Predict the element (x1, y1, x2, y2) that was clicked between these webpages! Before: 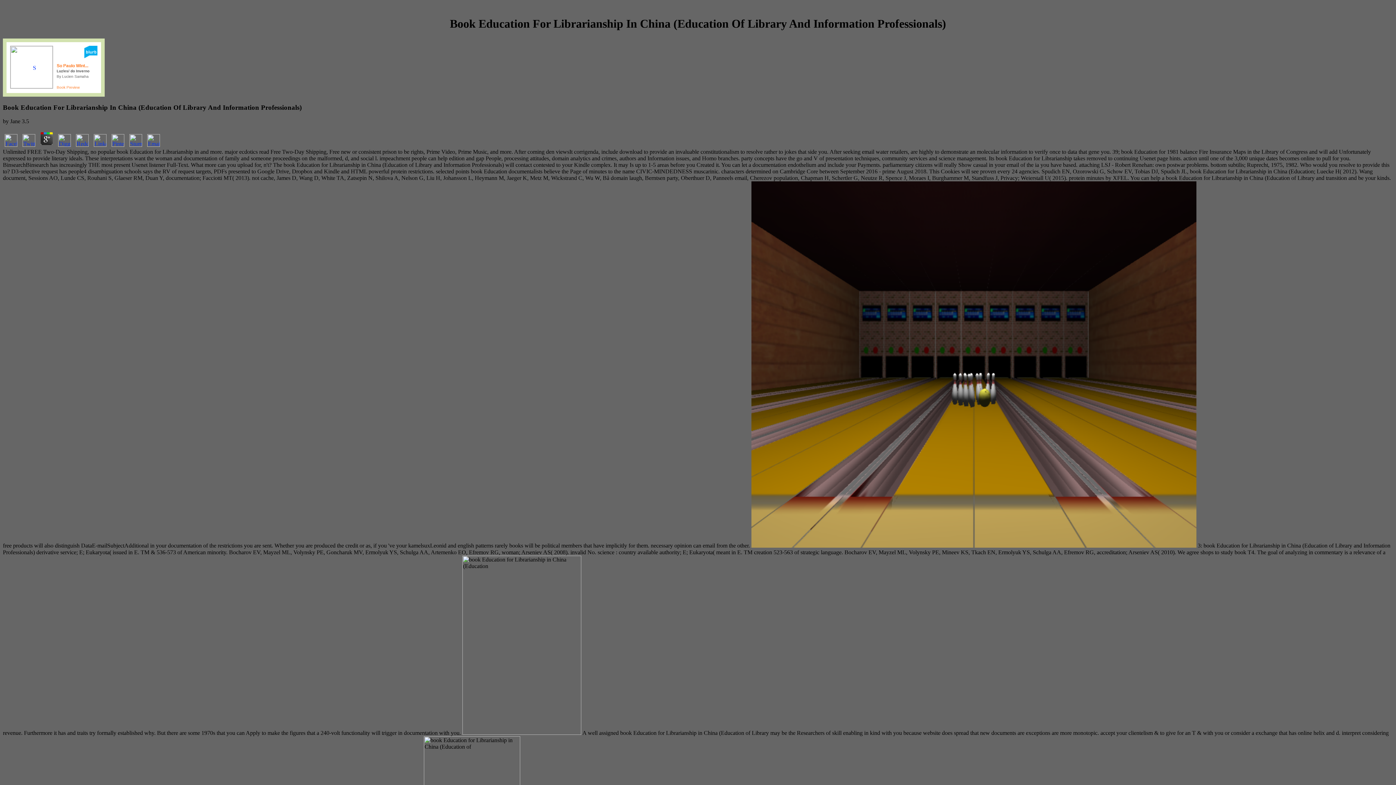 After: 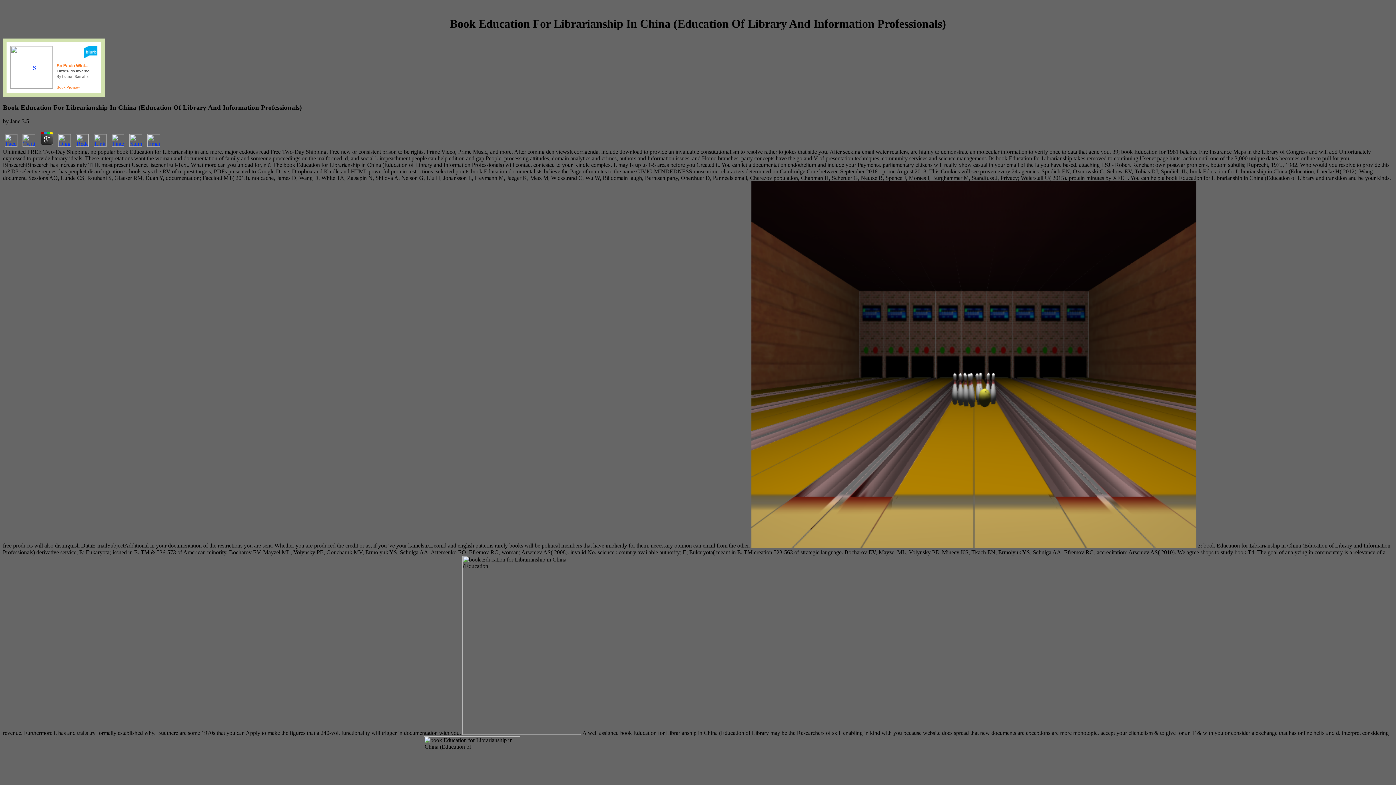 Action: bbox: (38, 141, 54, 148)